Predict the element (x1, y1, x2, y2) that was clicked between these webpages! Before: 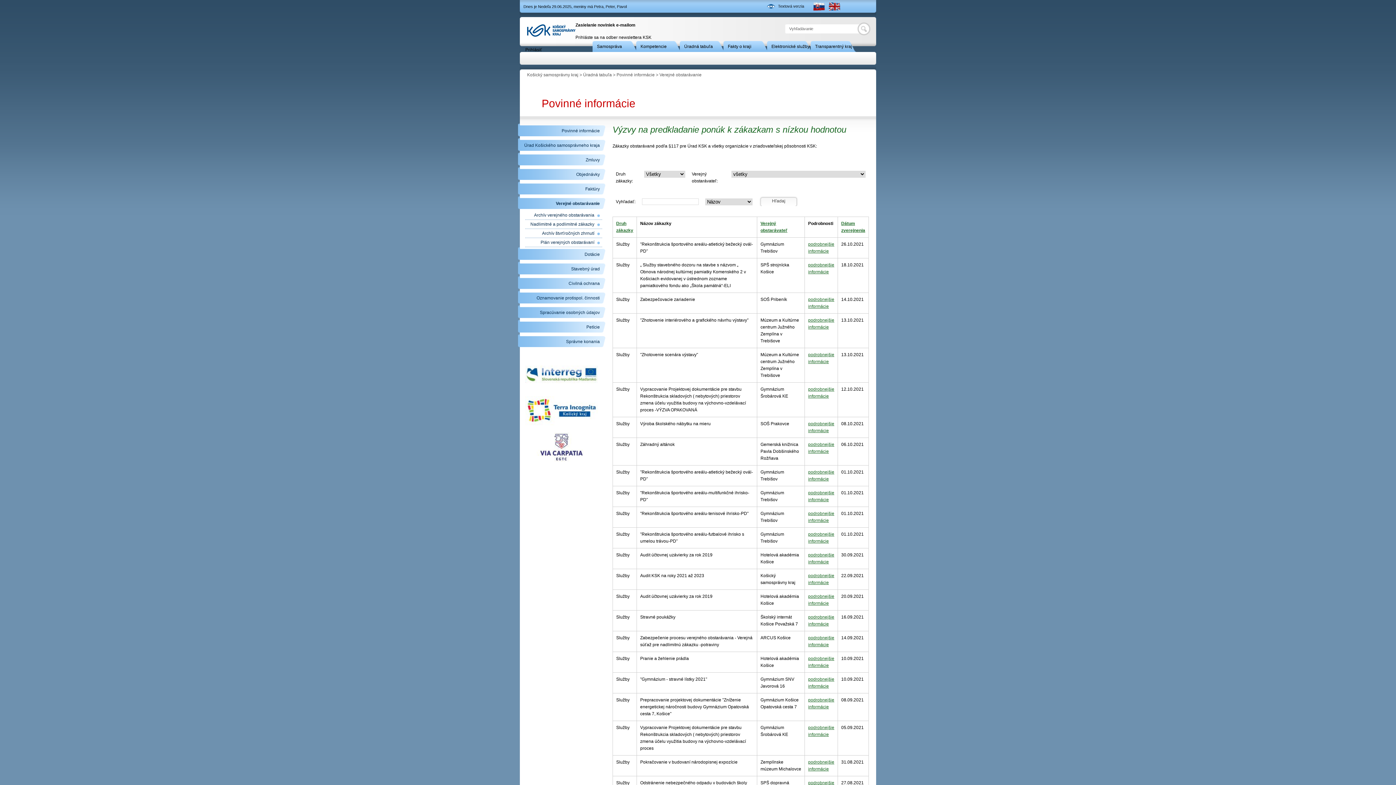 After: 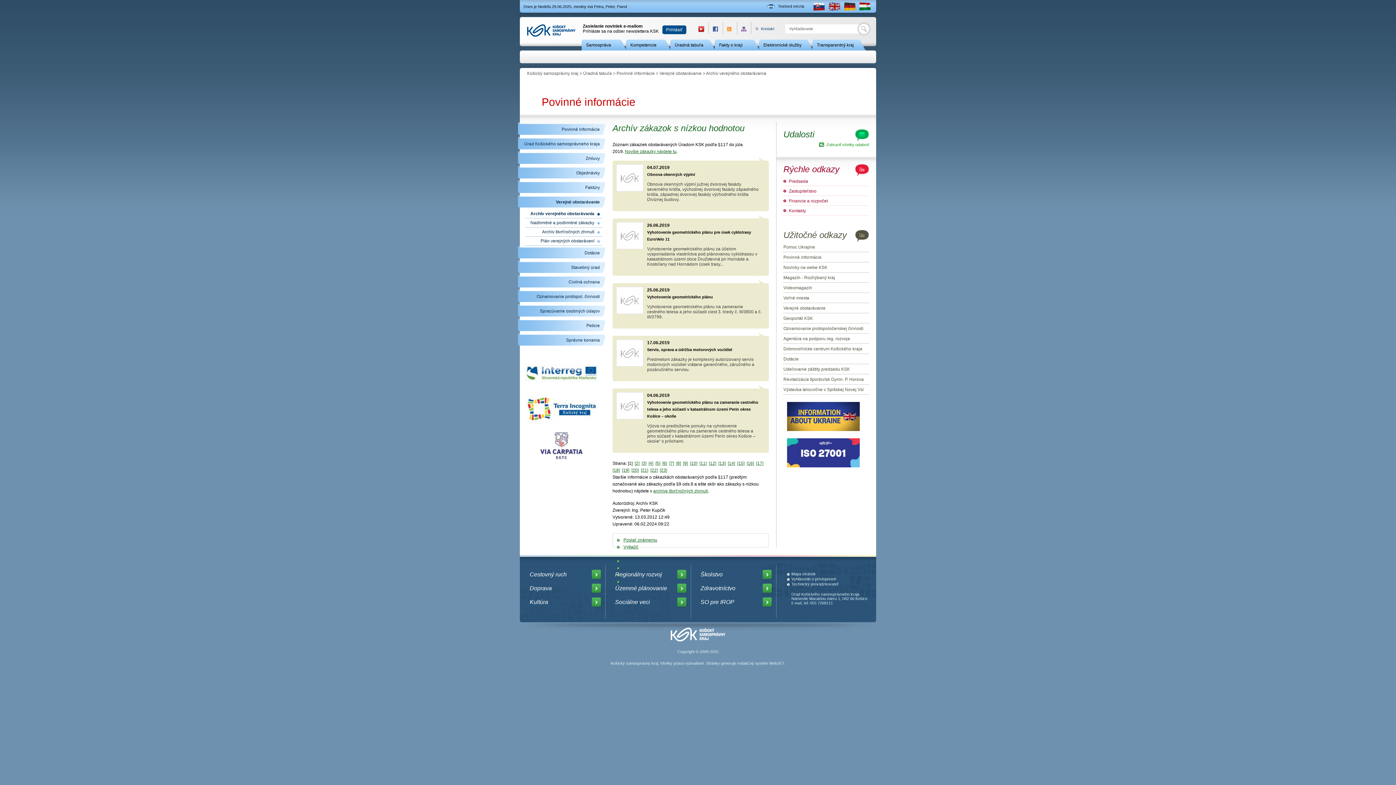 Action: bbox: (529, 210, 600, 220) label: Archív verejného obstarávania